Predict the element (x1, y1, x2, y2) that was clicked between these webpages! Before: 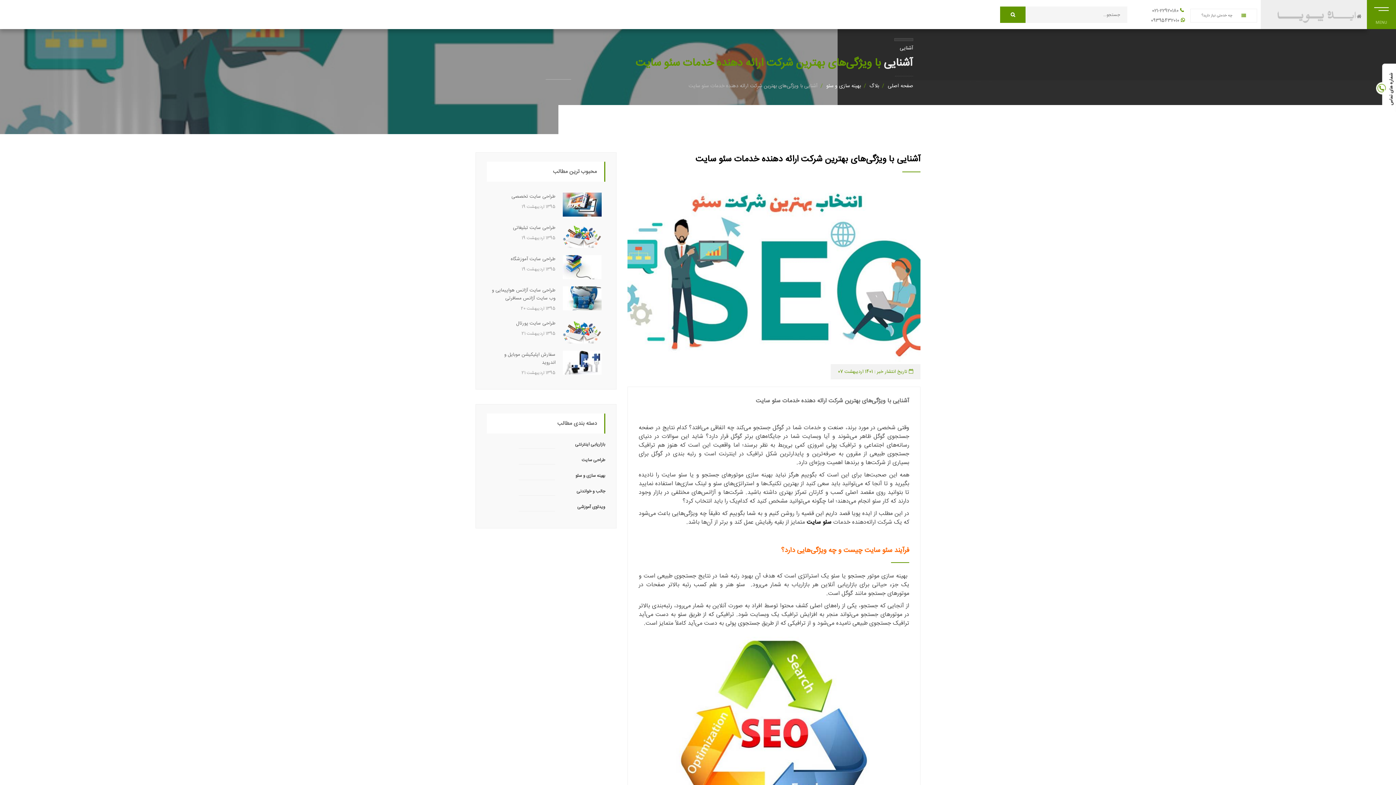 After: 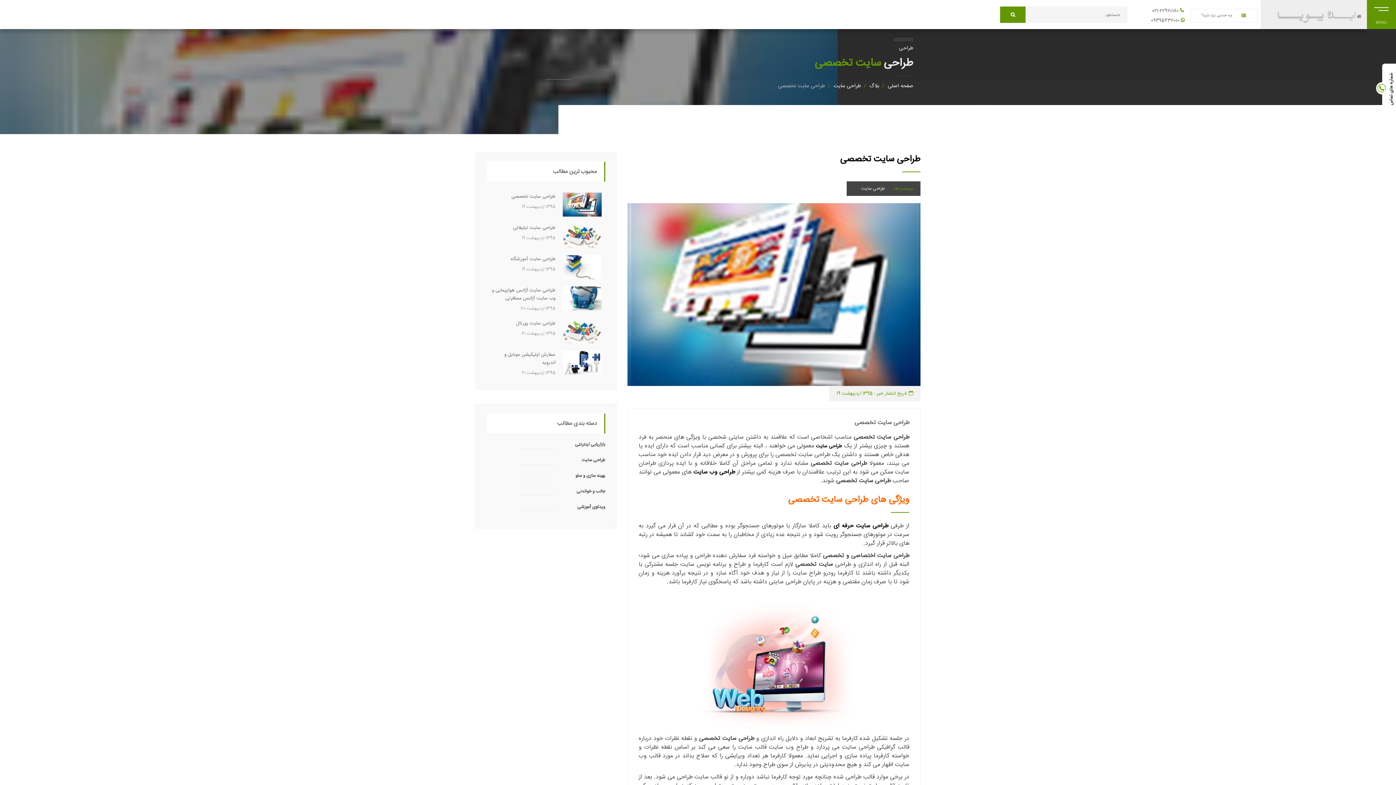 Action: bbox: (562, 192, 601, 216)